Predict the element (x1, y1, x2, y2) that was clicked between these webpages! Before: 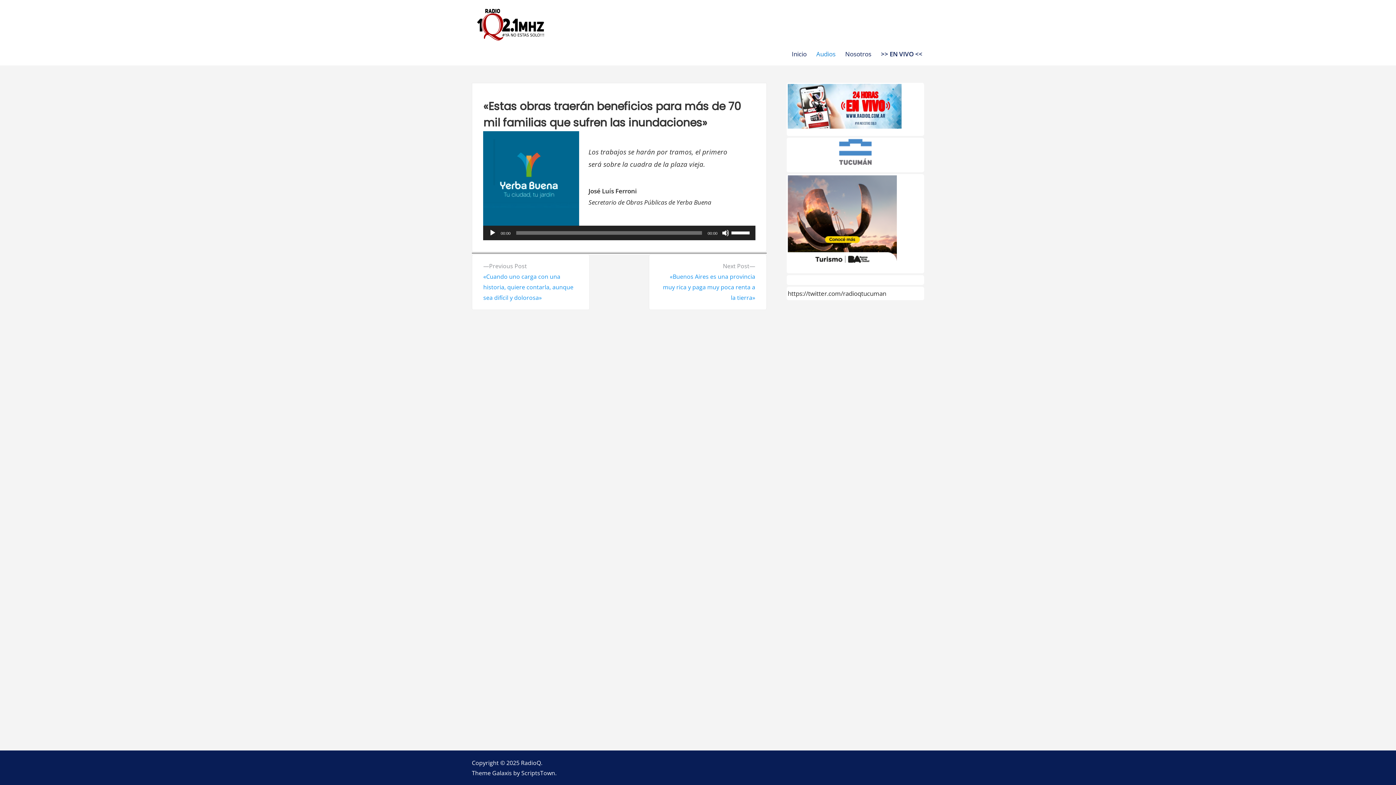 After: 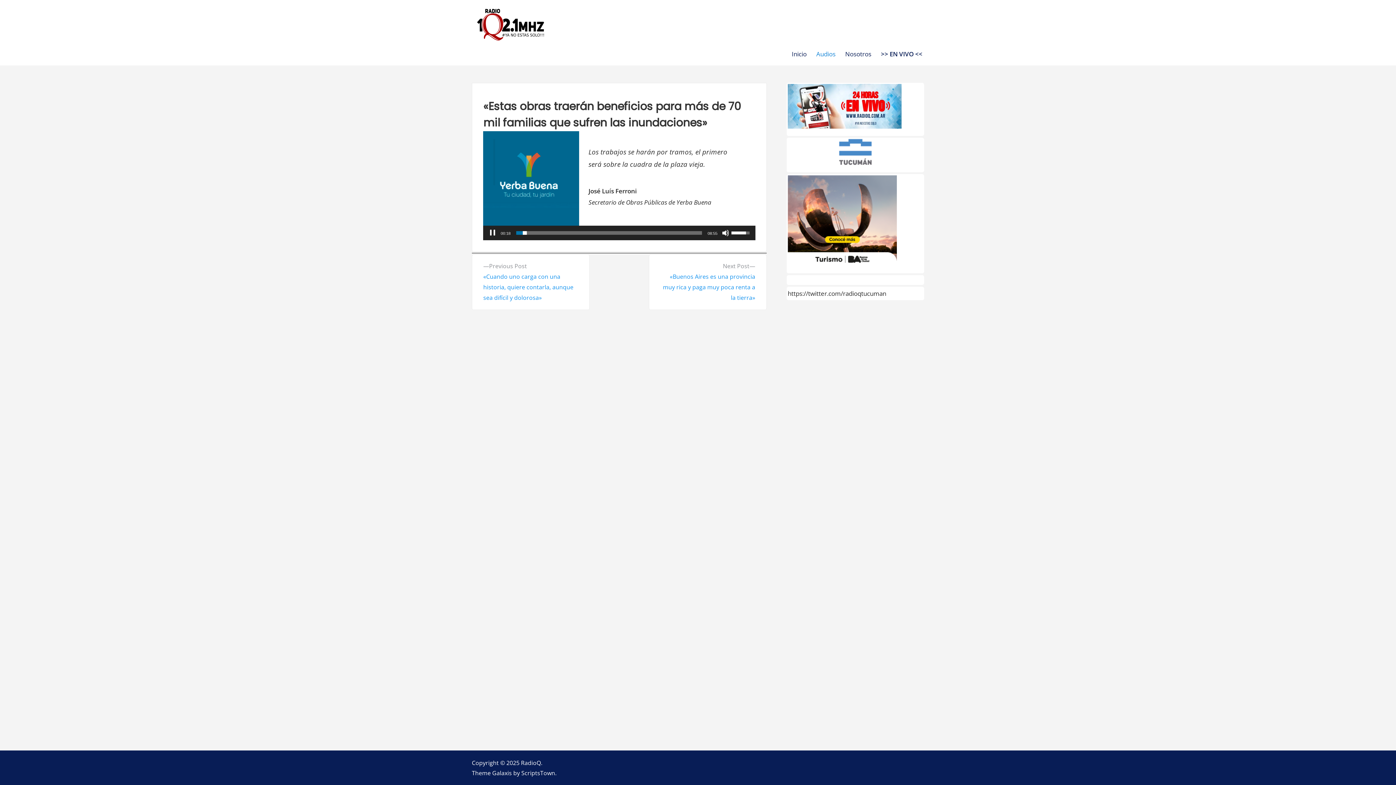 Action: label: Reproducir bbox: (489, 229, 496, 236)